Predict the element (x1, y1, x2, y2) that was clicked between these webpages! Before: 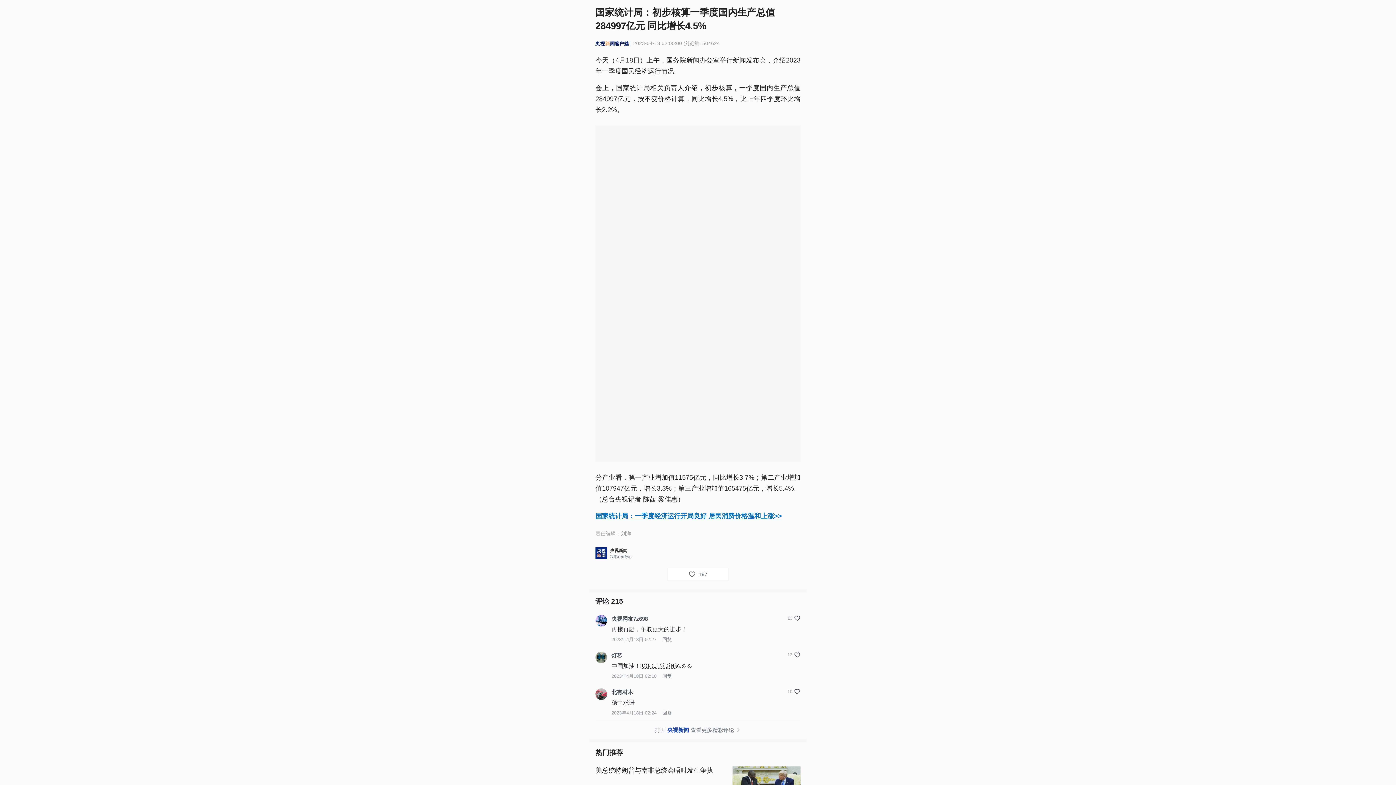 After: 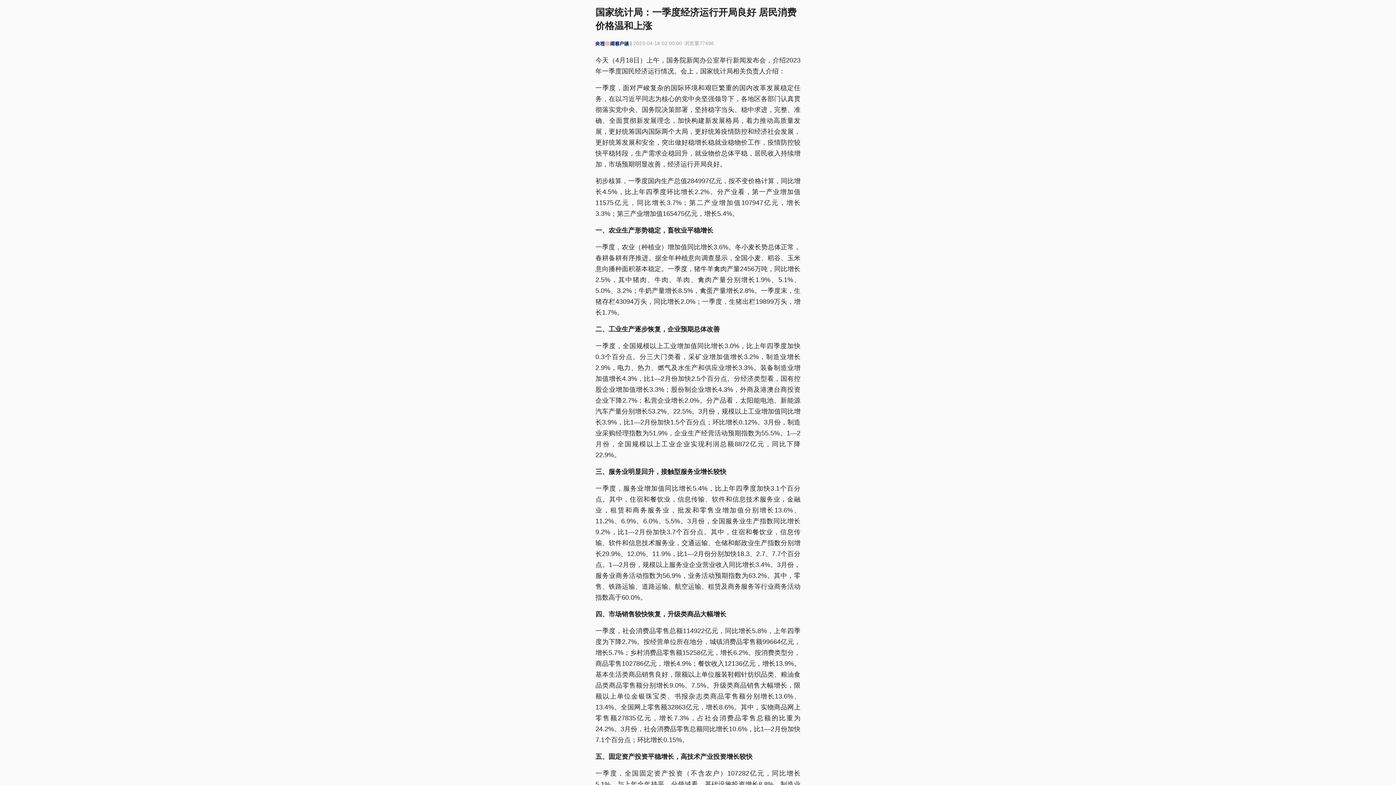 Action: label: 国家统计局：一季度经济运行开局良好 居民消费价格温和上涨>> bbox: (595, 512, 782, 520)